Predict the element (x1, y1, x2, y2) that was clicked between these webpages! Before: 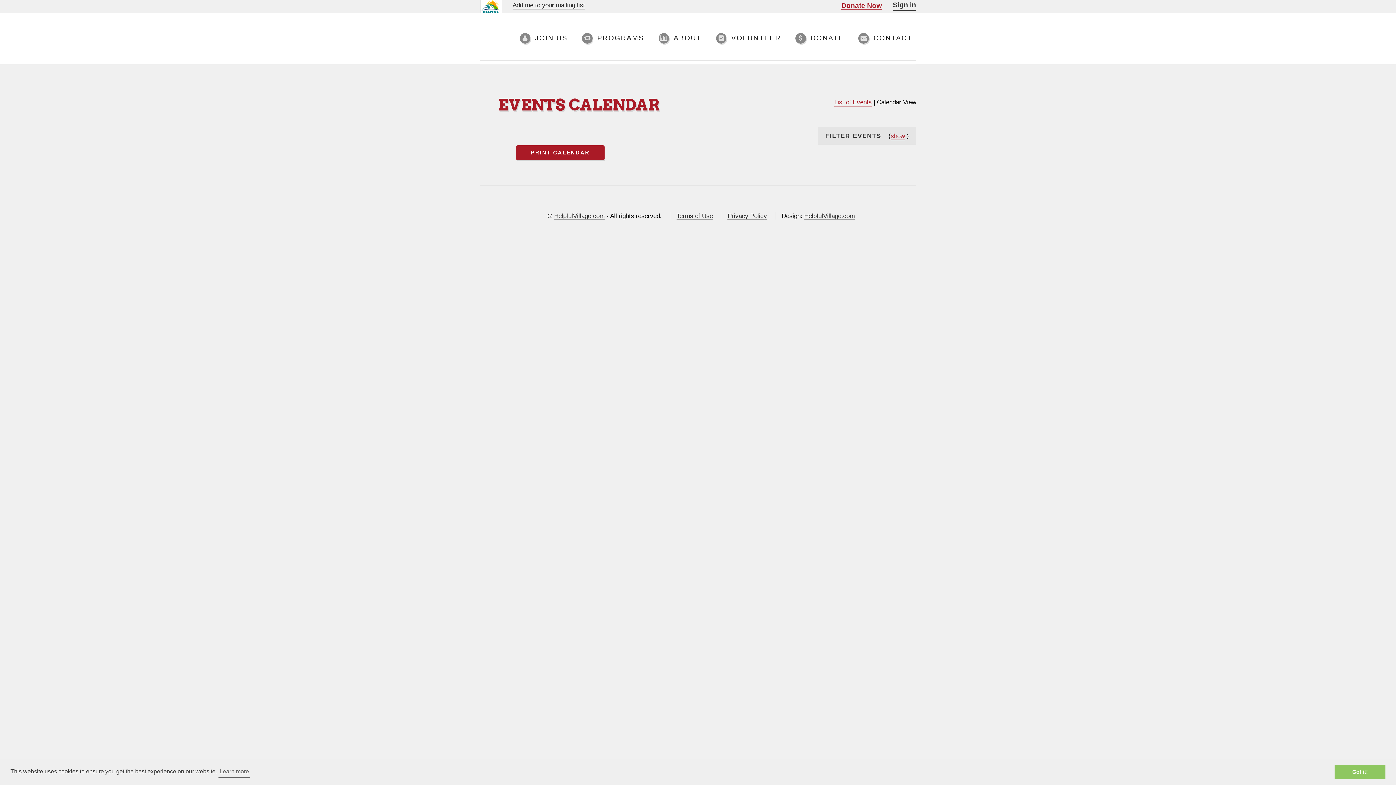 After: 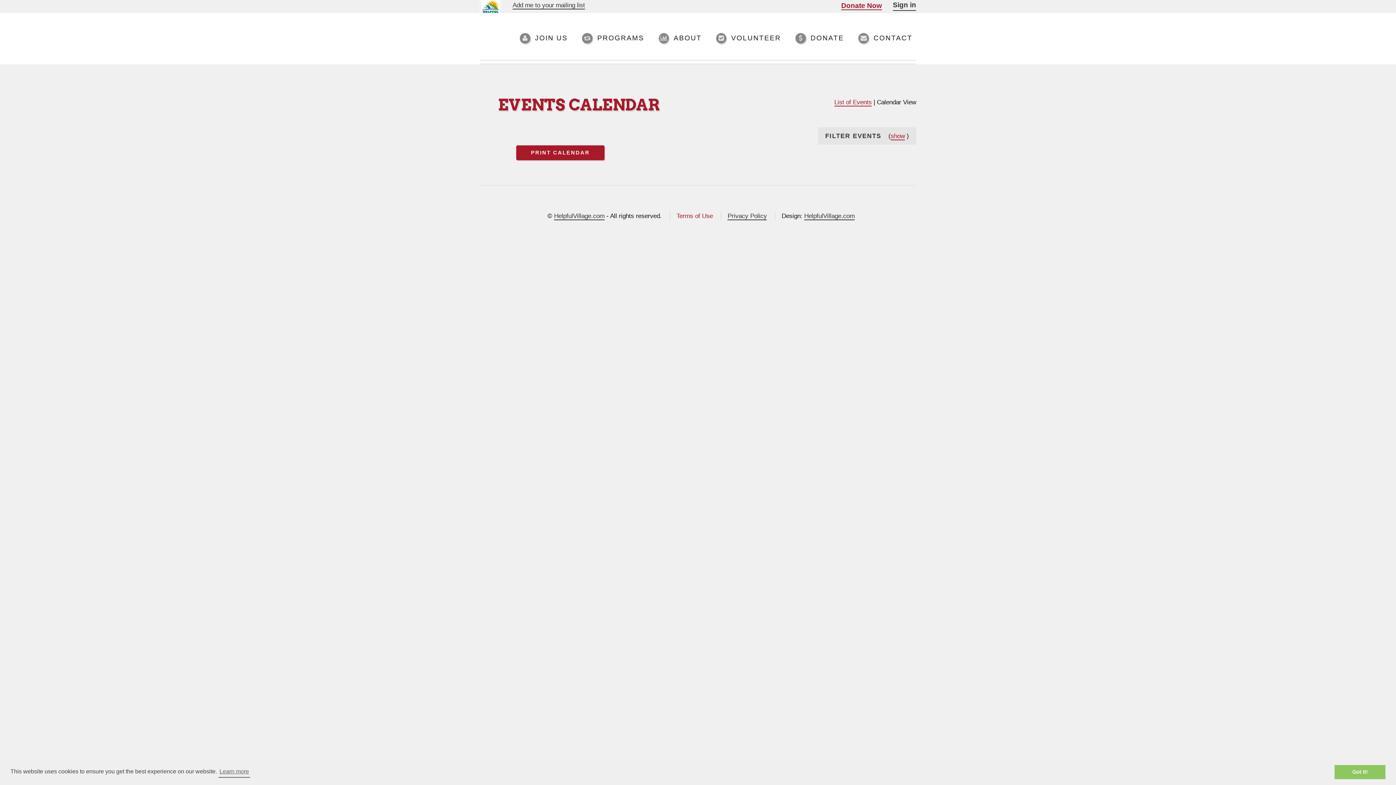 Action: bbox: (676, 212, 713, 220) label: Opens in new tab